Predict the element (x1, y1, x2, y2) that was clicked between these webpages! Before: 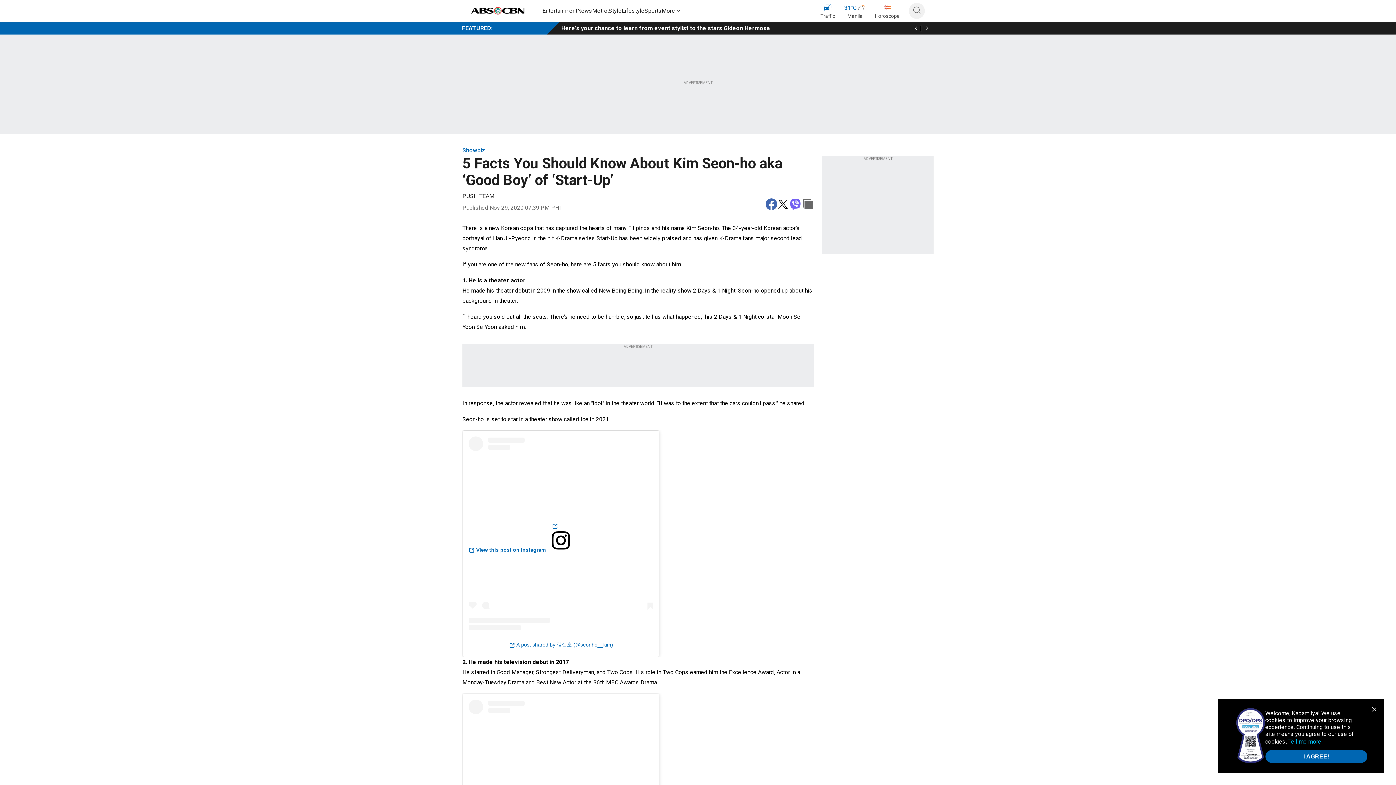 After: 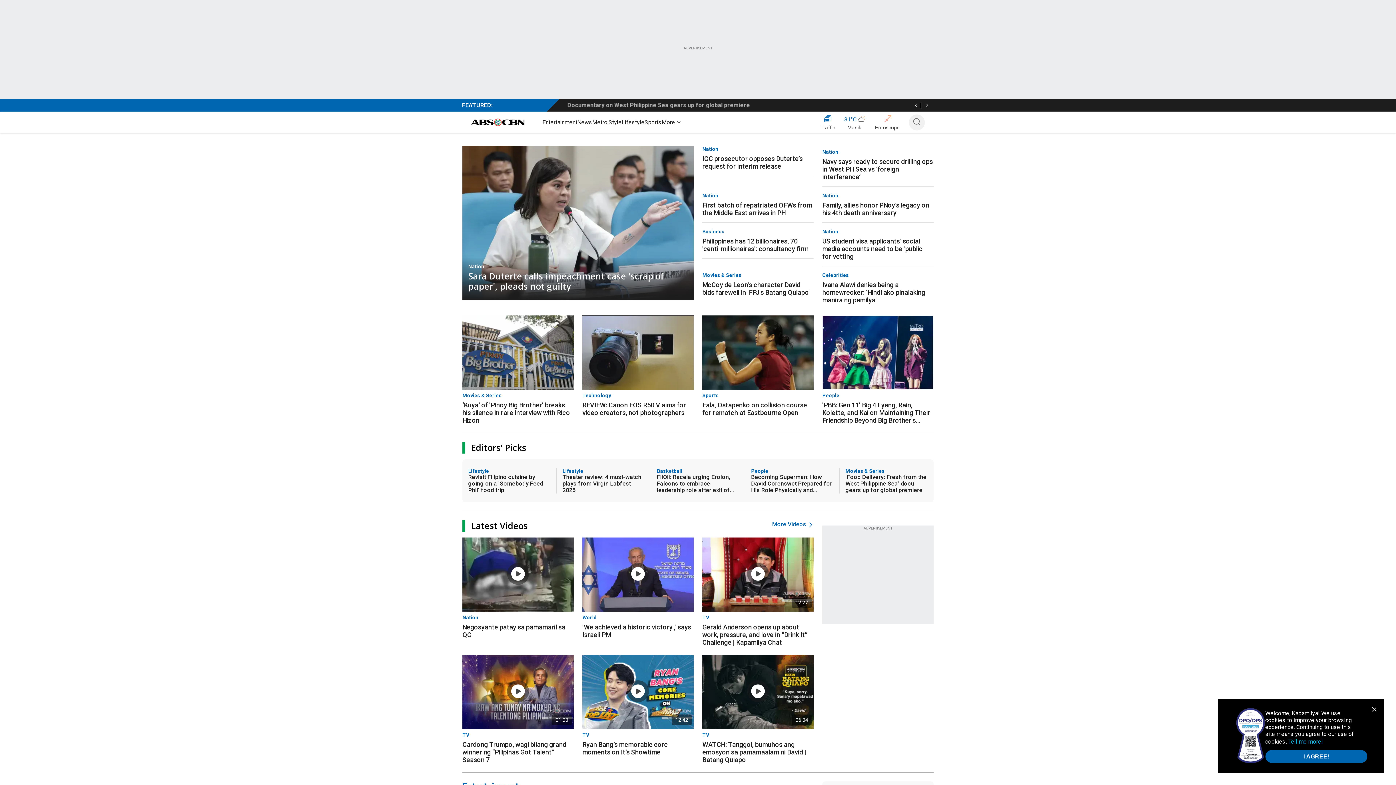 Action: bbox: (469, 5, 527, 16)